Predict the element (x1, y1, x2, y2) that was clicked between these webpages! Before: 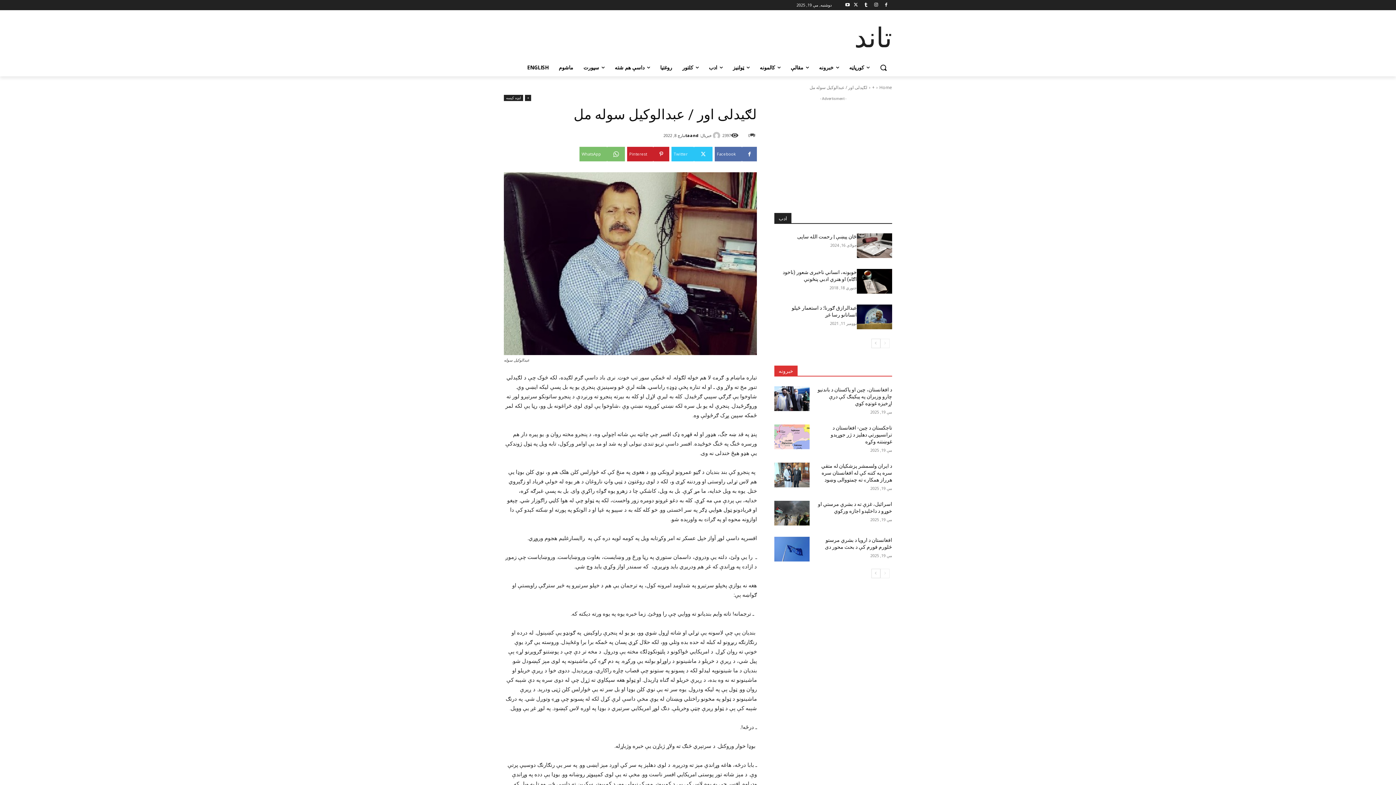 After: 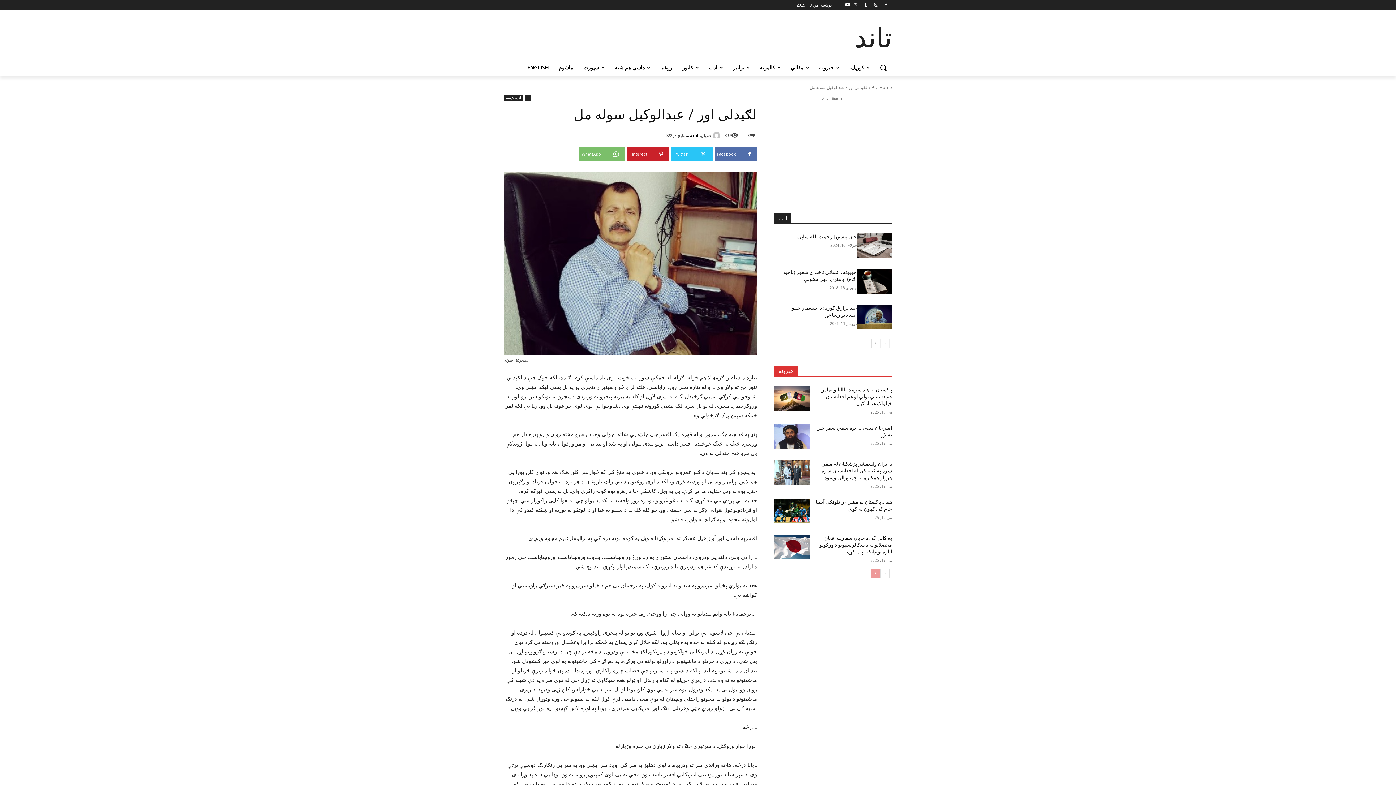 Action: bbox: (871, 569, 880, 578) label: next-page